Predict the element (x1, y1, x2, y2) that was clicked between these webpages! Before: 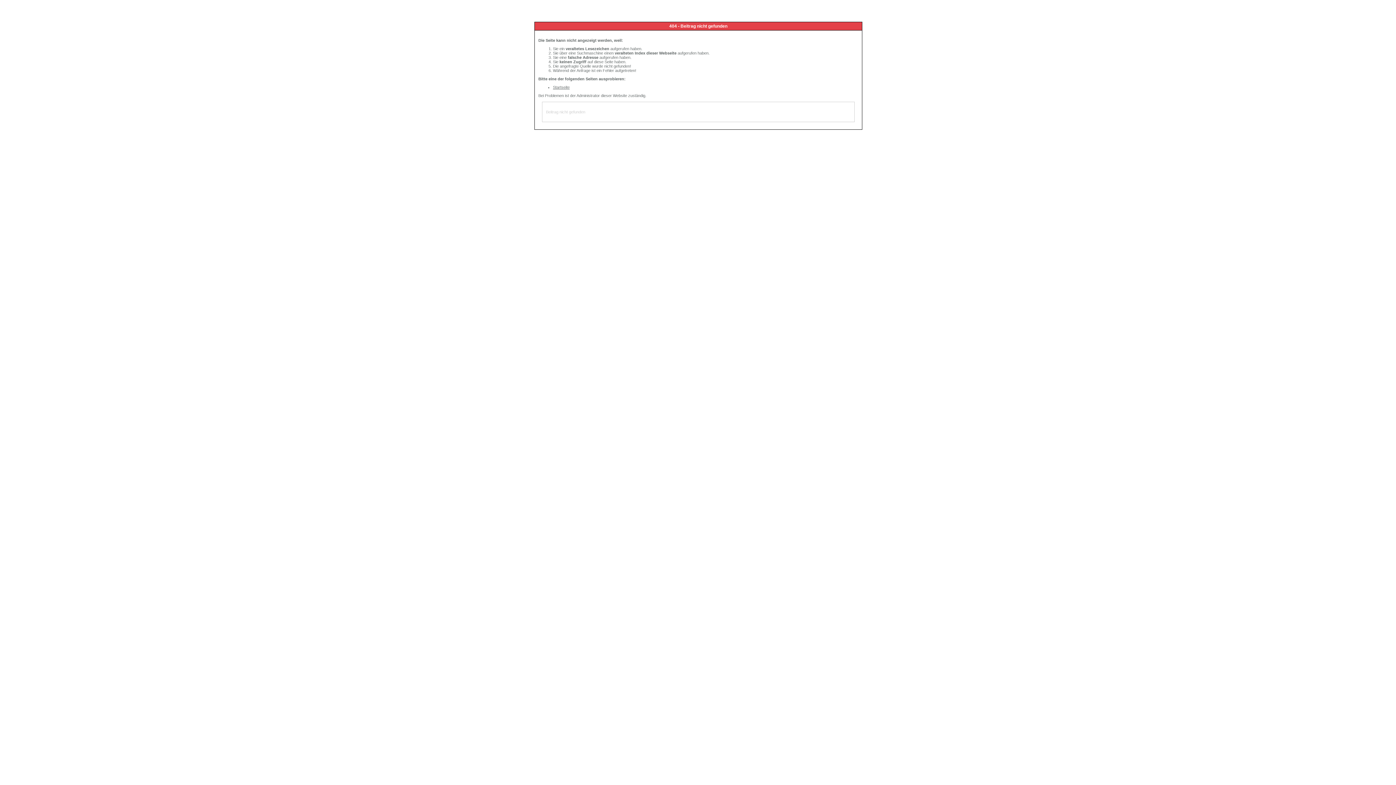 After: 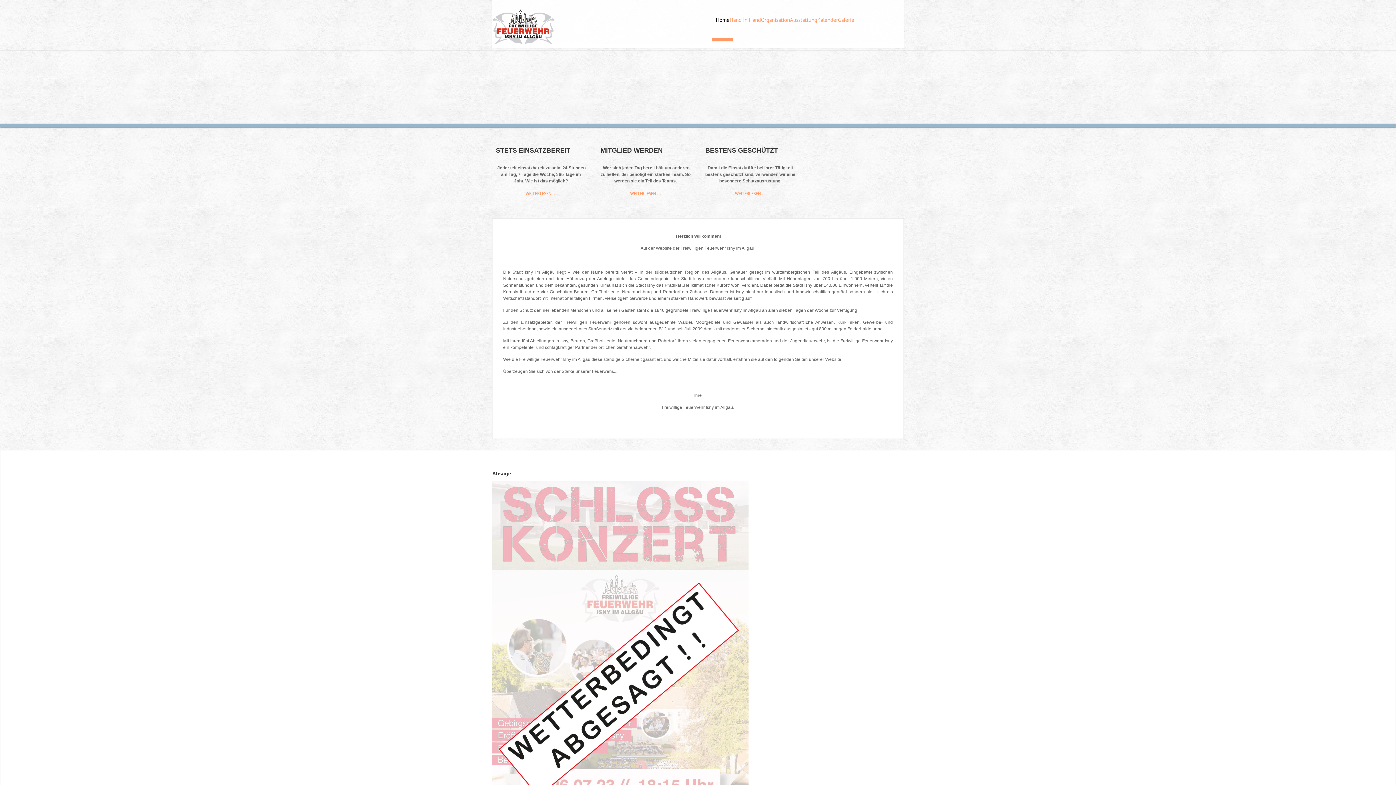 Action: label: Startseite bbox: (553, 85, 569, 89)